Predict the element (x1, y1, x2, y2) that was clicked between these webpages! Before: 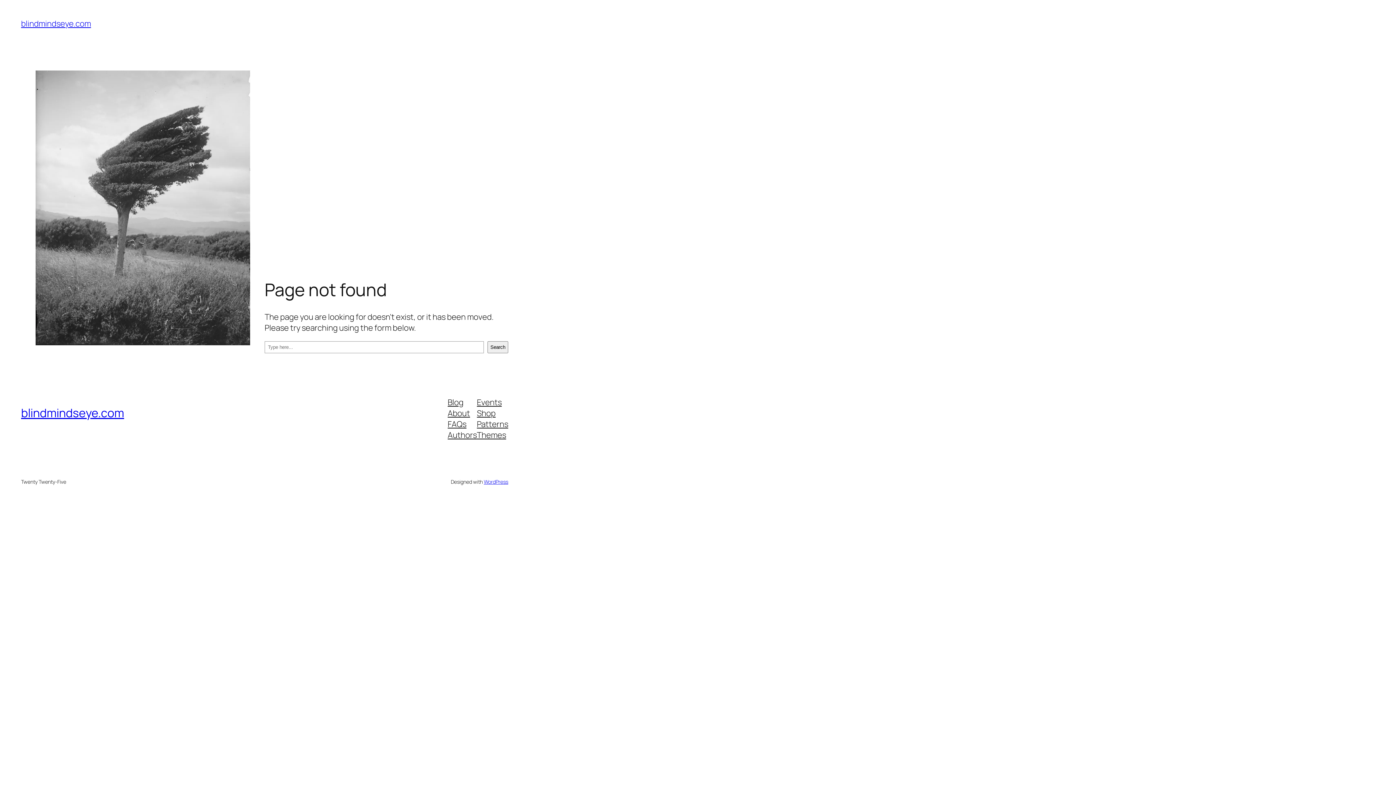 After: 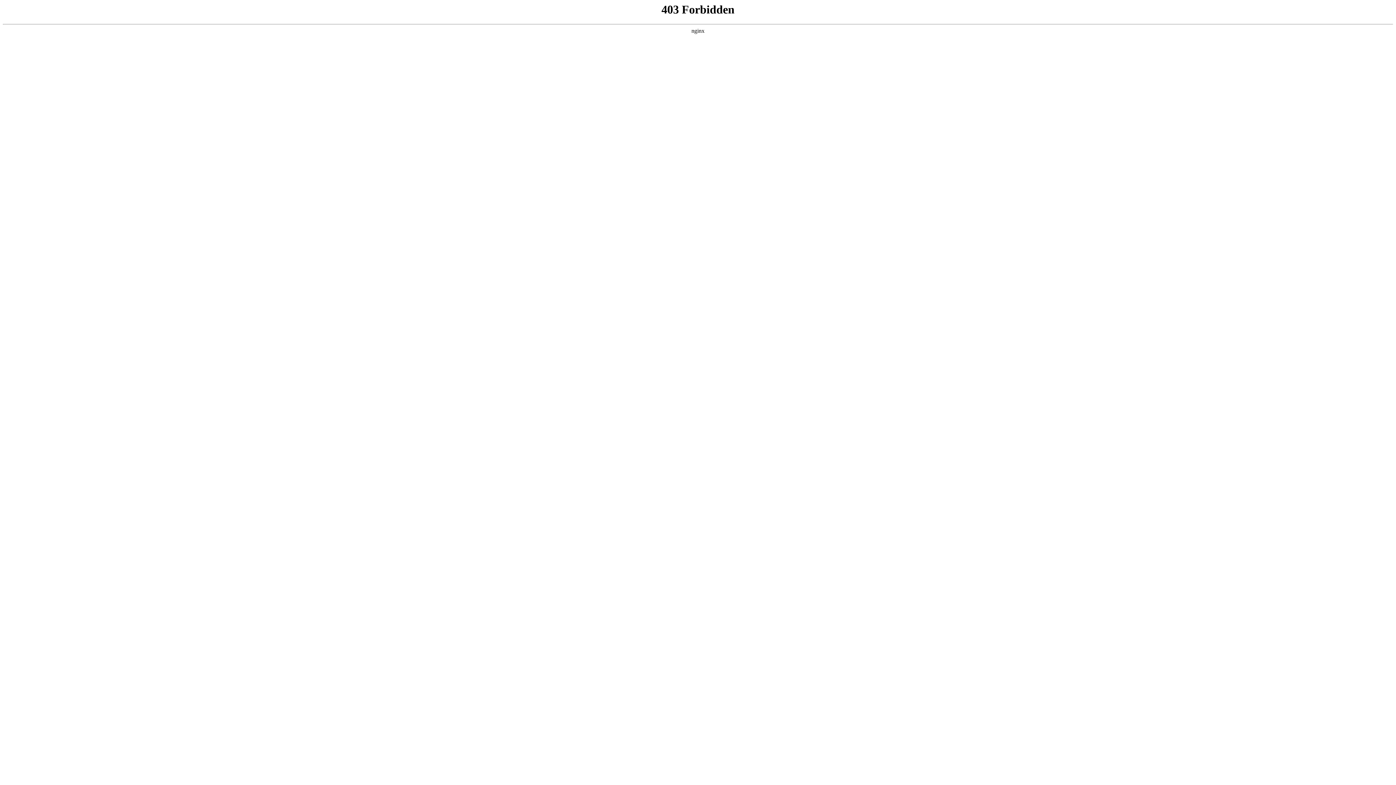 Action: bbox: (483, 478, 508, 485) label: WordPress